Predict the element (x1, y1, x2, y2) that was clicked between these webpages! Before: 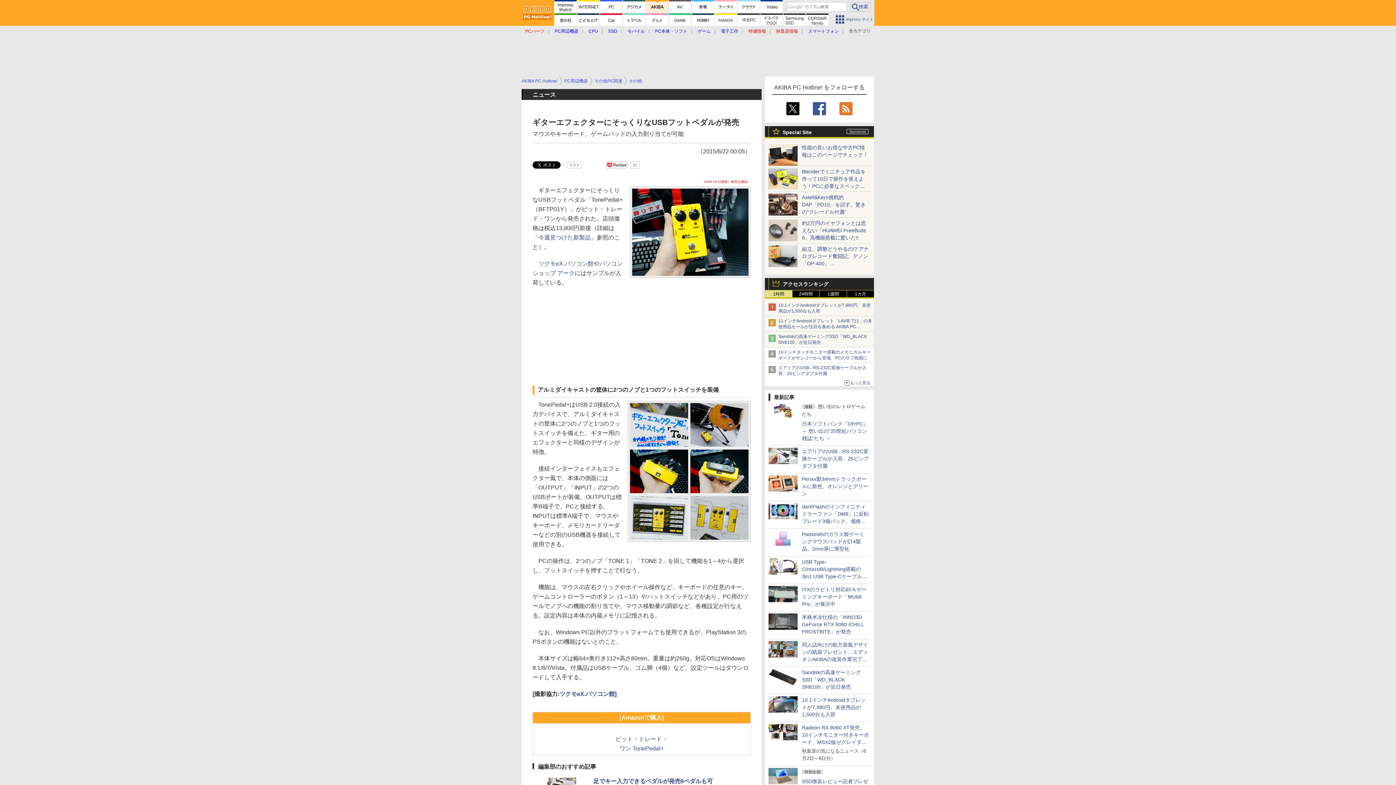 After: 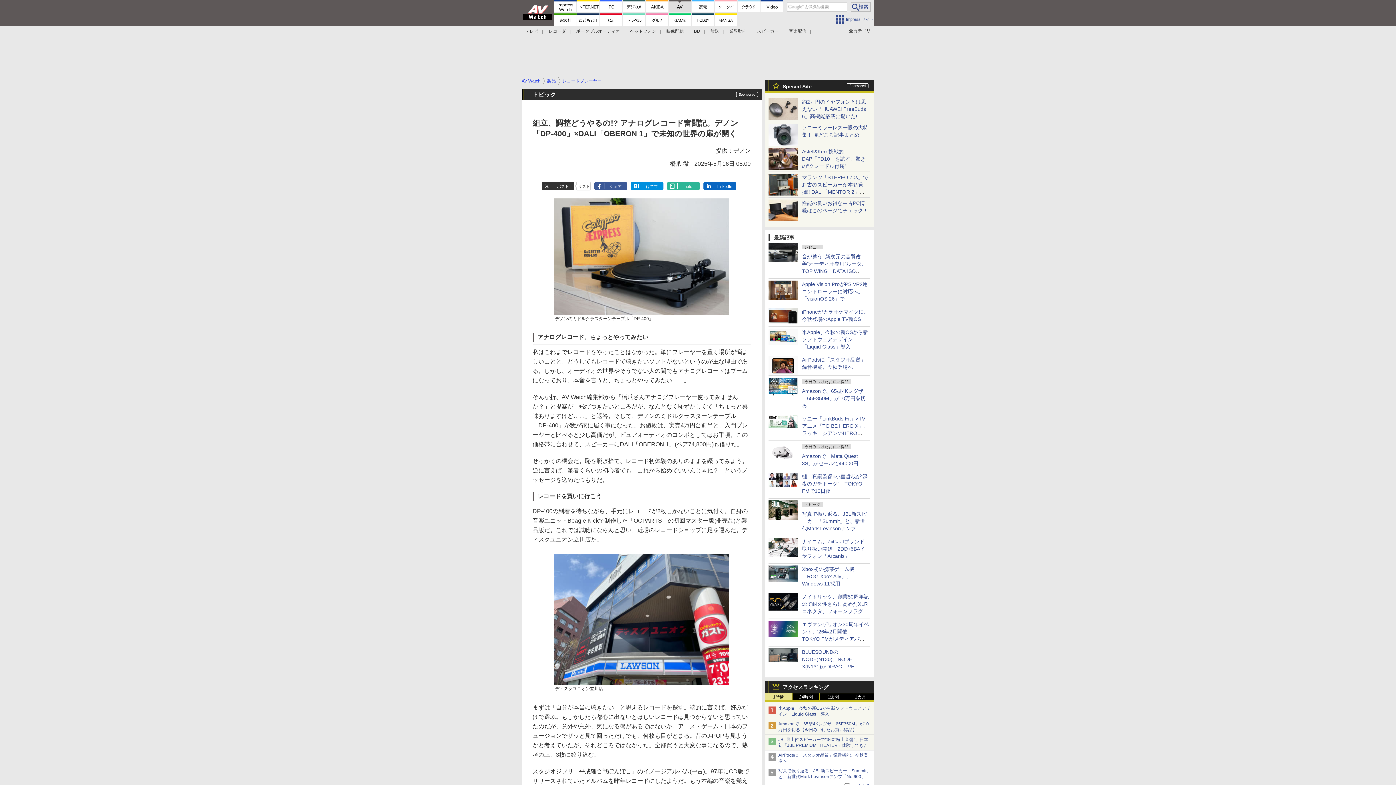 Action: bbox: (768, 260, 797, 266)